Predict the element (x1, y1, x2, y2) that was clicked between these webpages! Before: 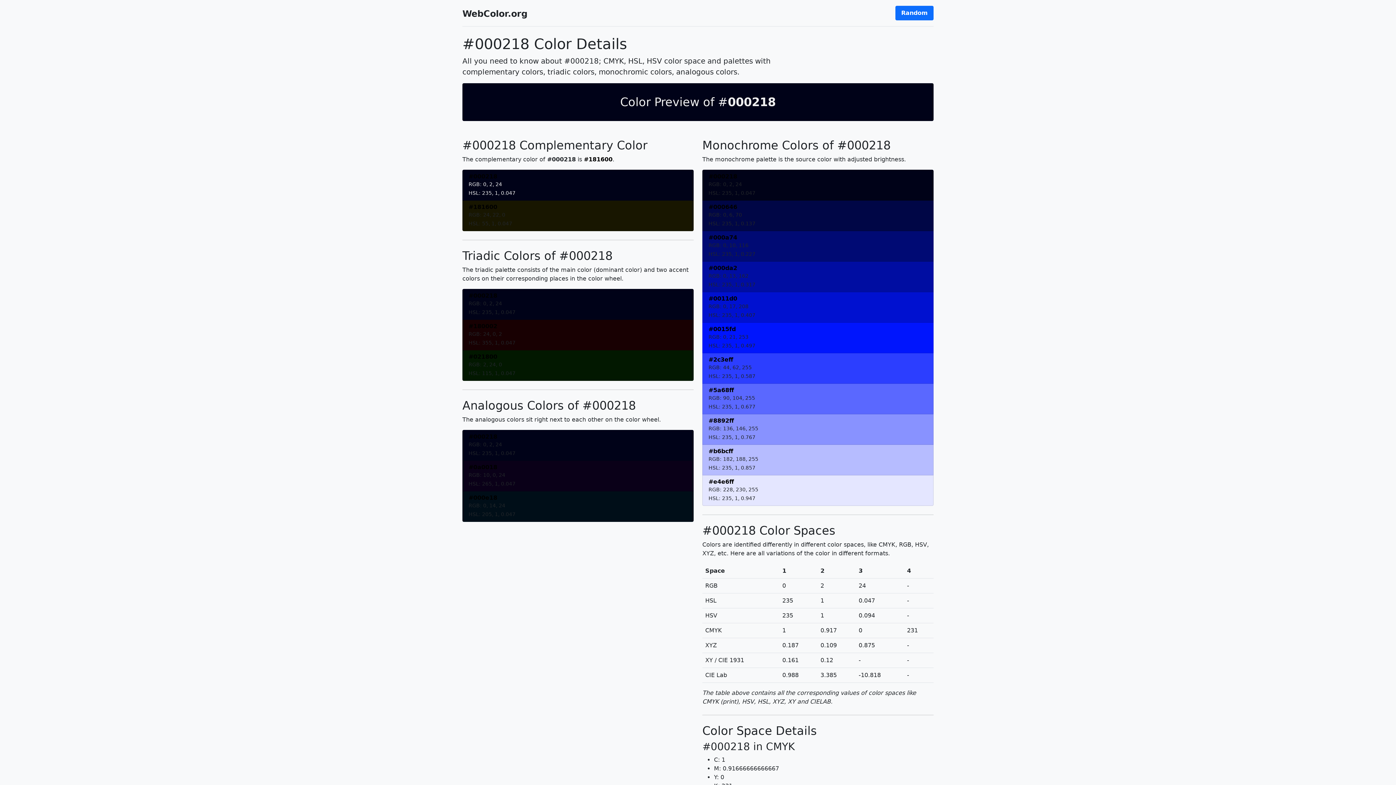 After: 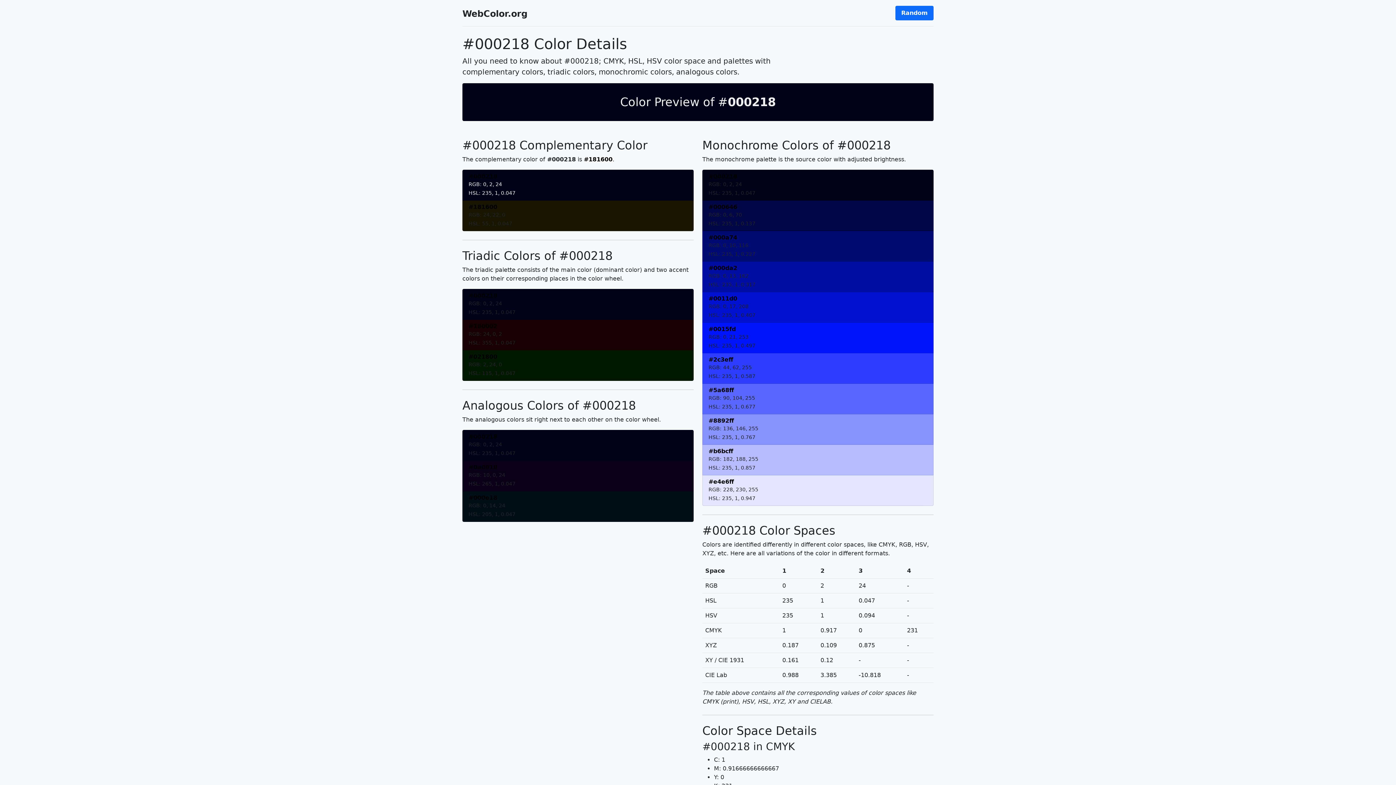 Action: label: #000218 bbox: (708, 173, 737, 180)